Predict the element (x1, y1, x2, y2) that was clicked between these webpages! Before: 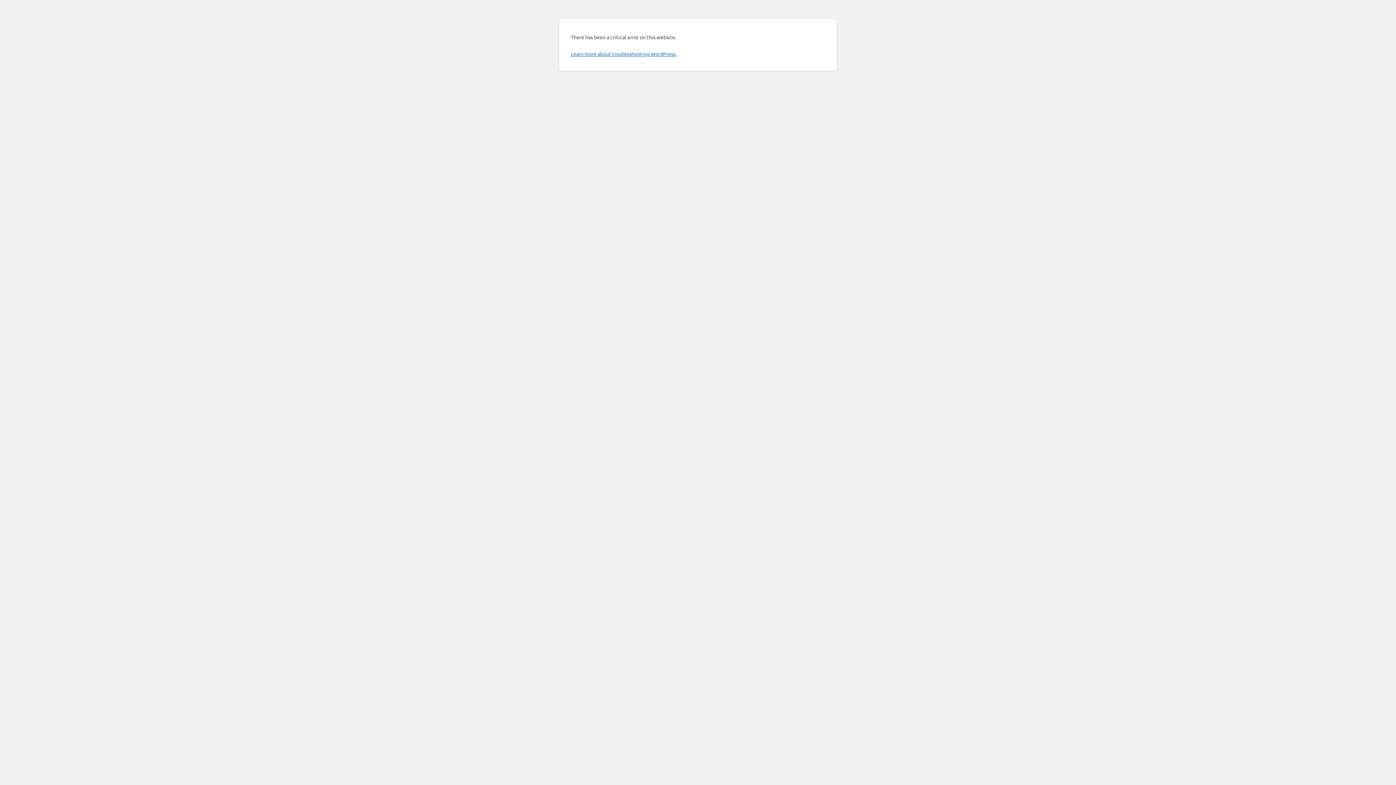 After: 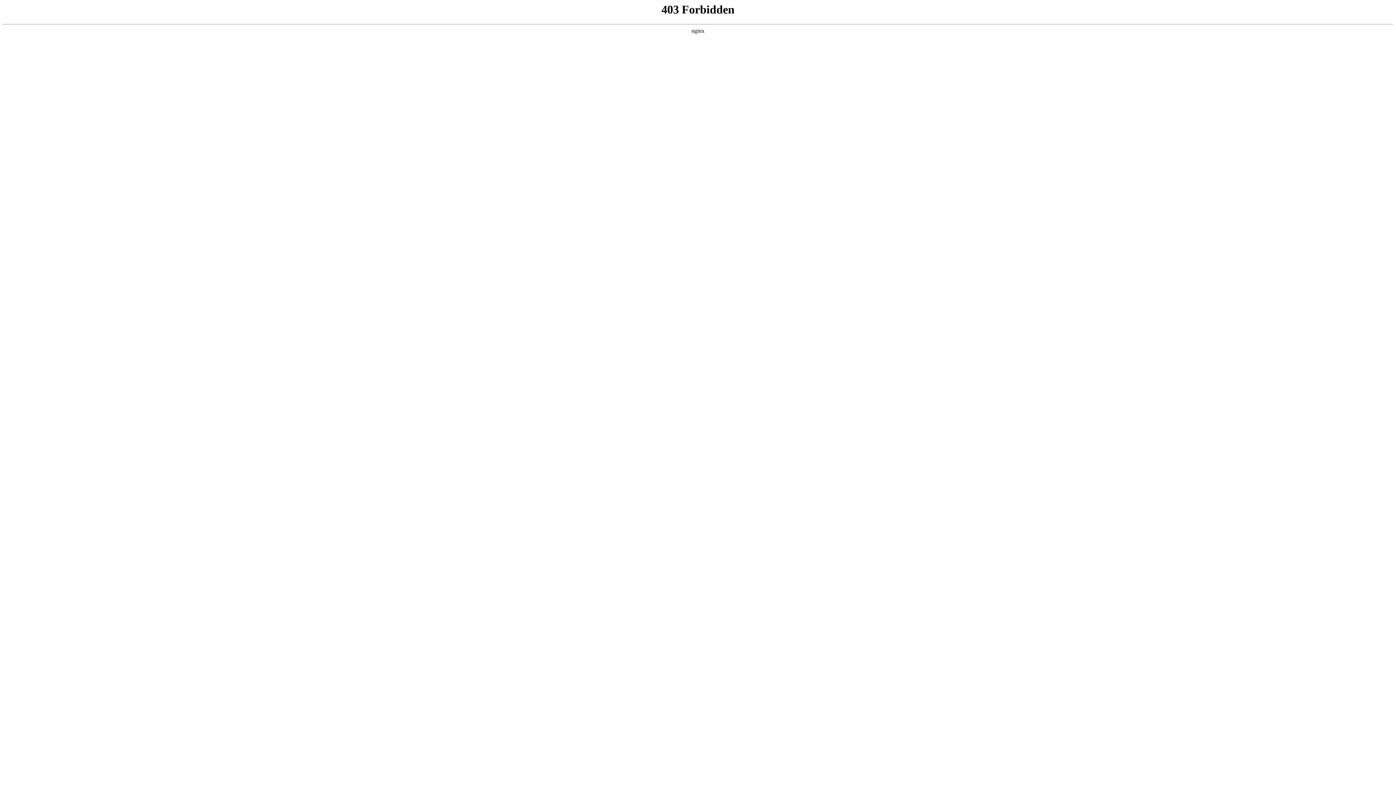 Action: bbox: (570, 50, 676, 57) label: Learn more about troubleshooting WordPress.